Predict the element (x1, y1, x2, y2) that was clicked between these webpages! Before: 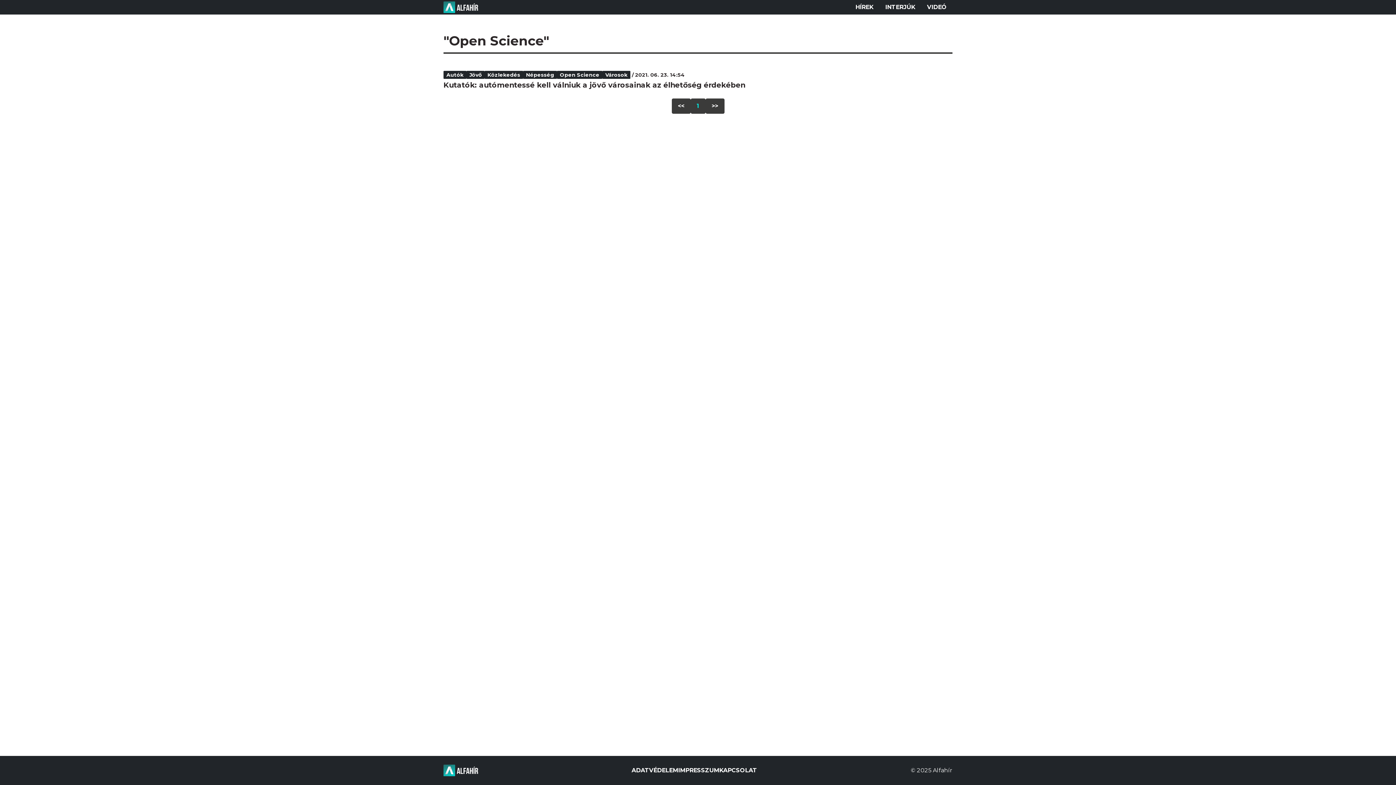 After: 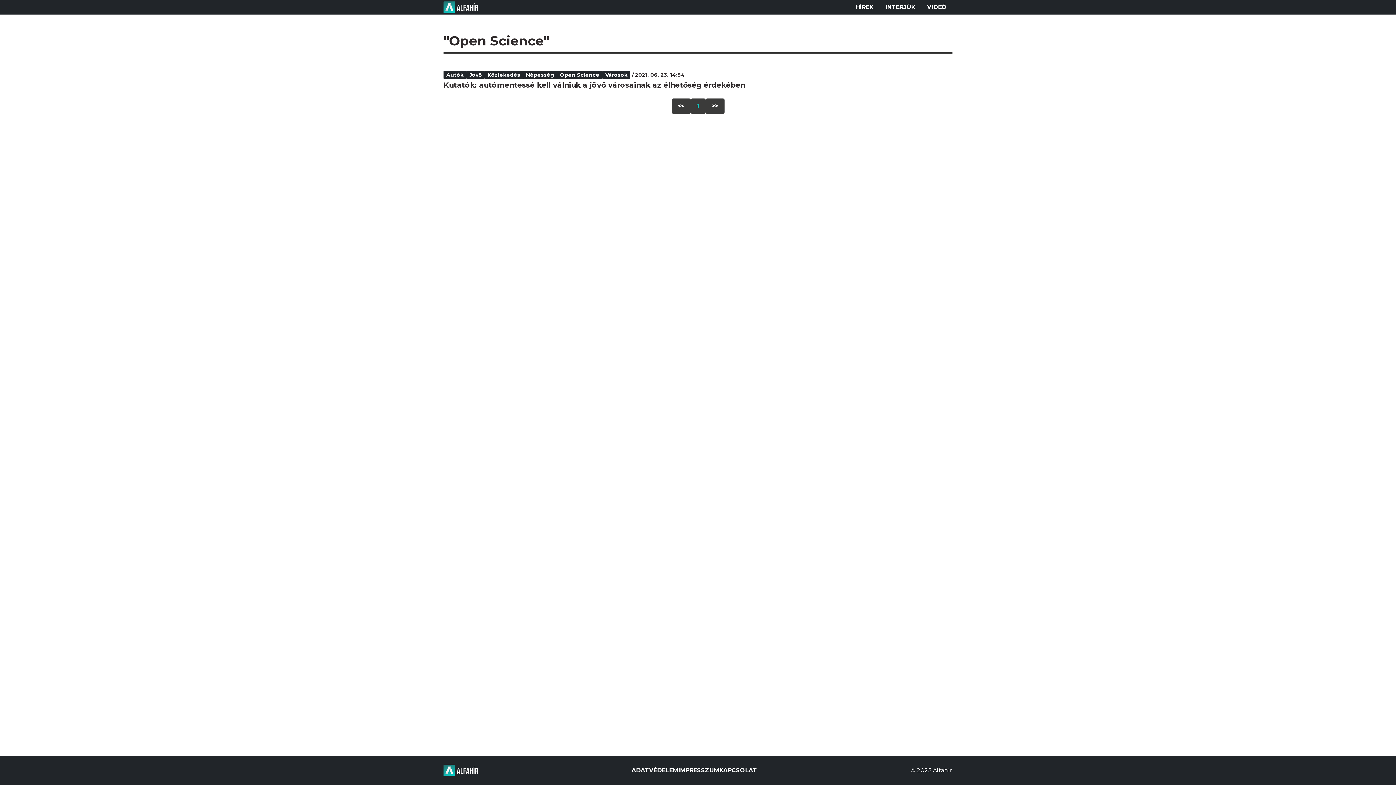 Action: bbox: (705, 98, 724, 113) label: >>